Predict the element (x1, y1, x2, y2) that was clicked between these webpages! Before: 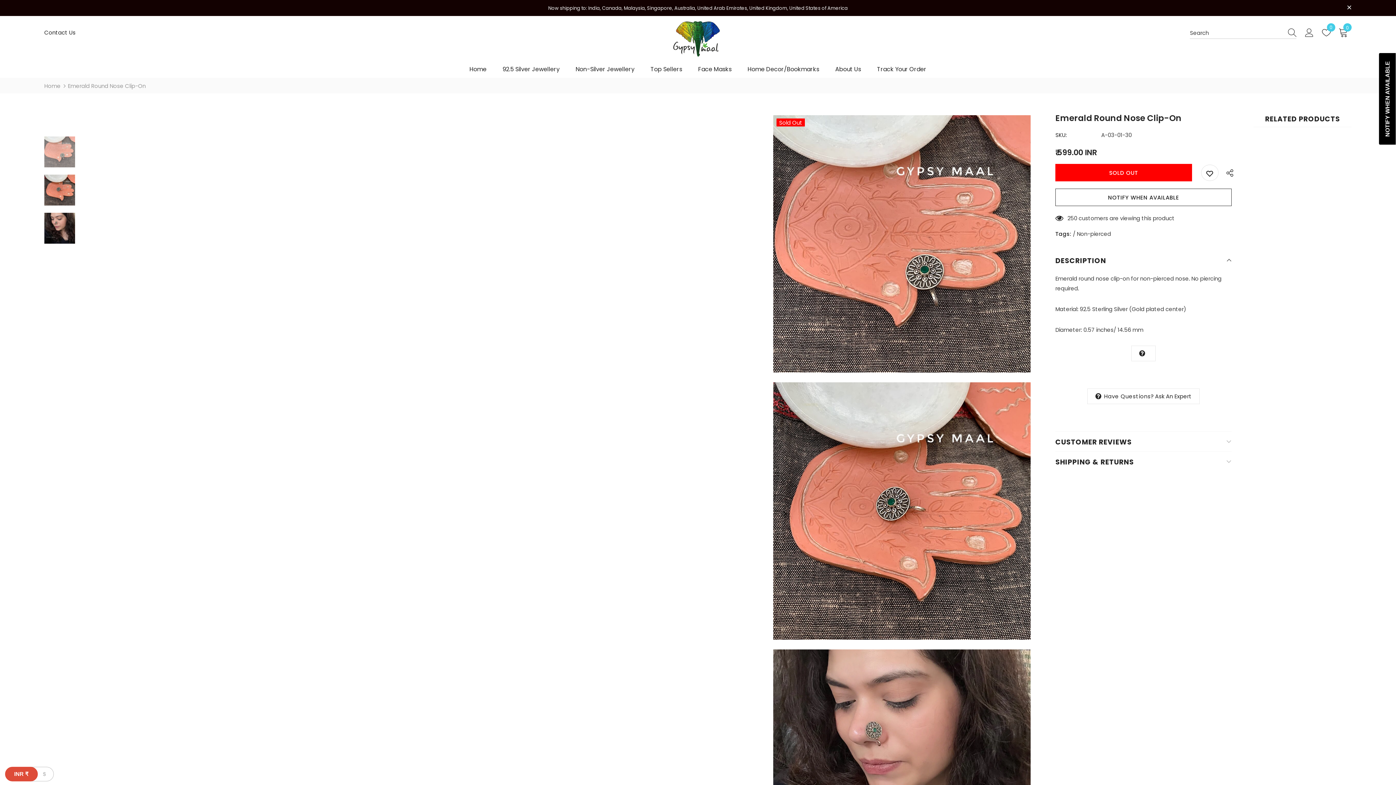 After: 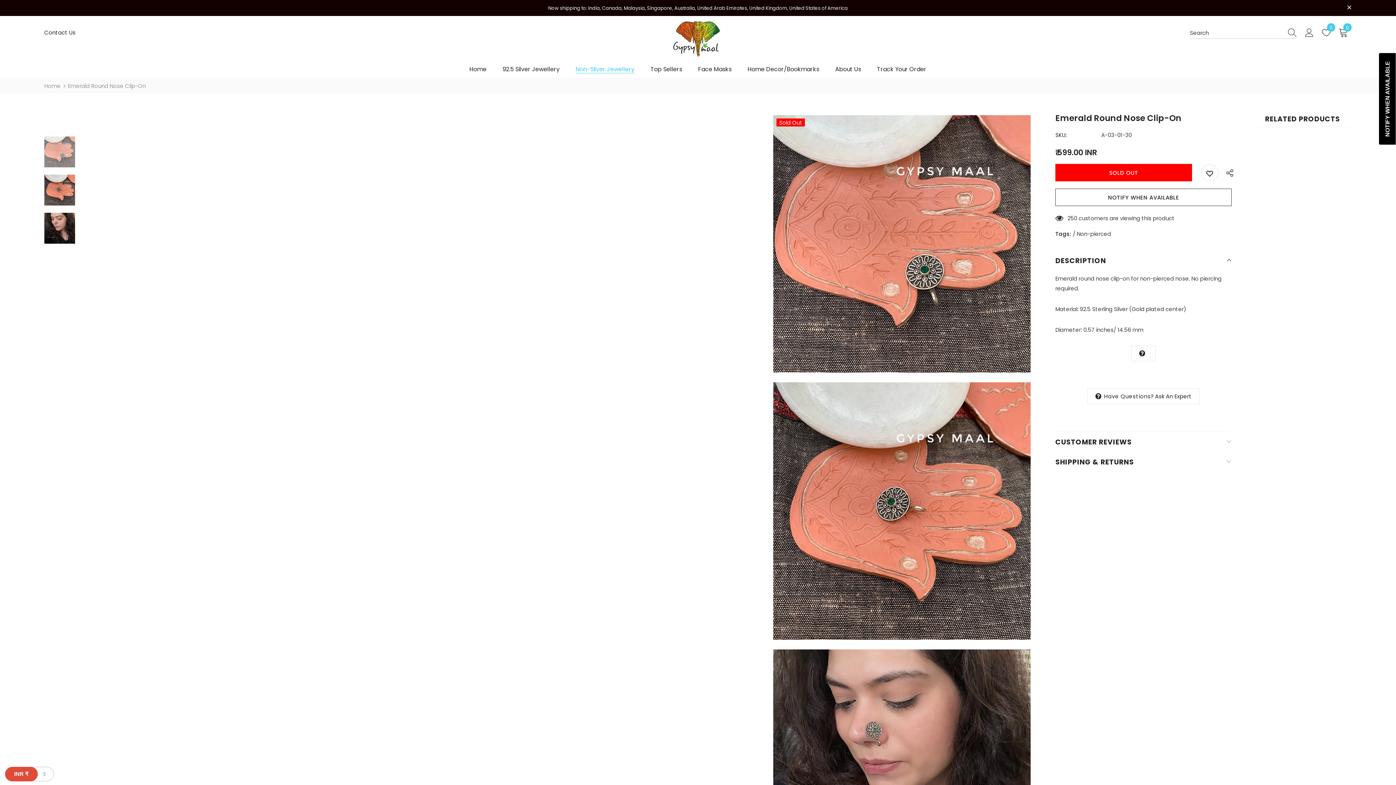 Action: label: Non-Silver Jewellery bbox: (575, 60, 634, 77)